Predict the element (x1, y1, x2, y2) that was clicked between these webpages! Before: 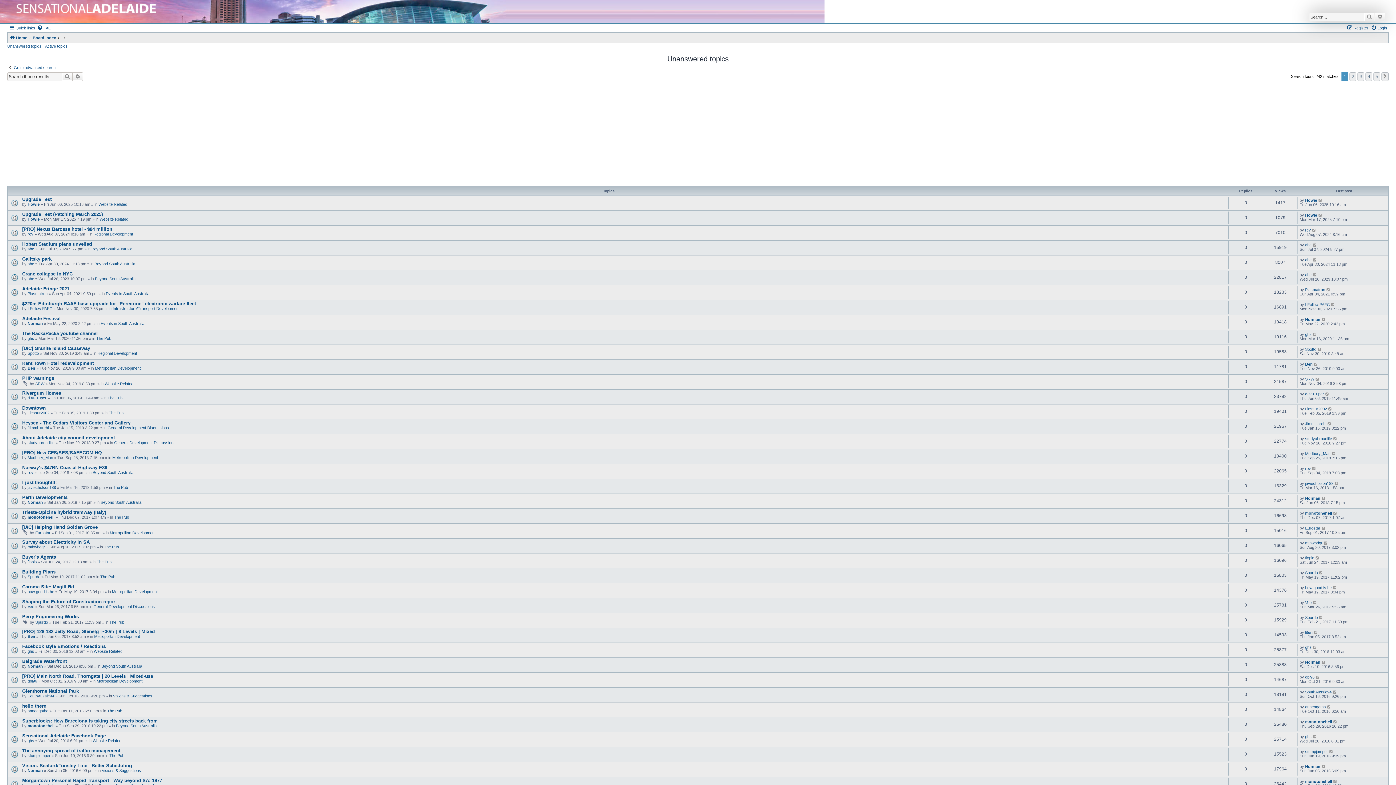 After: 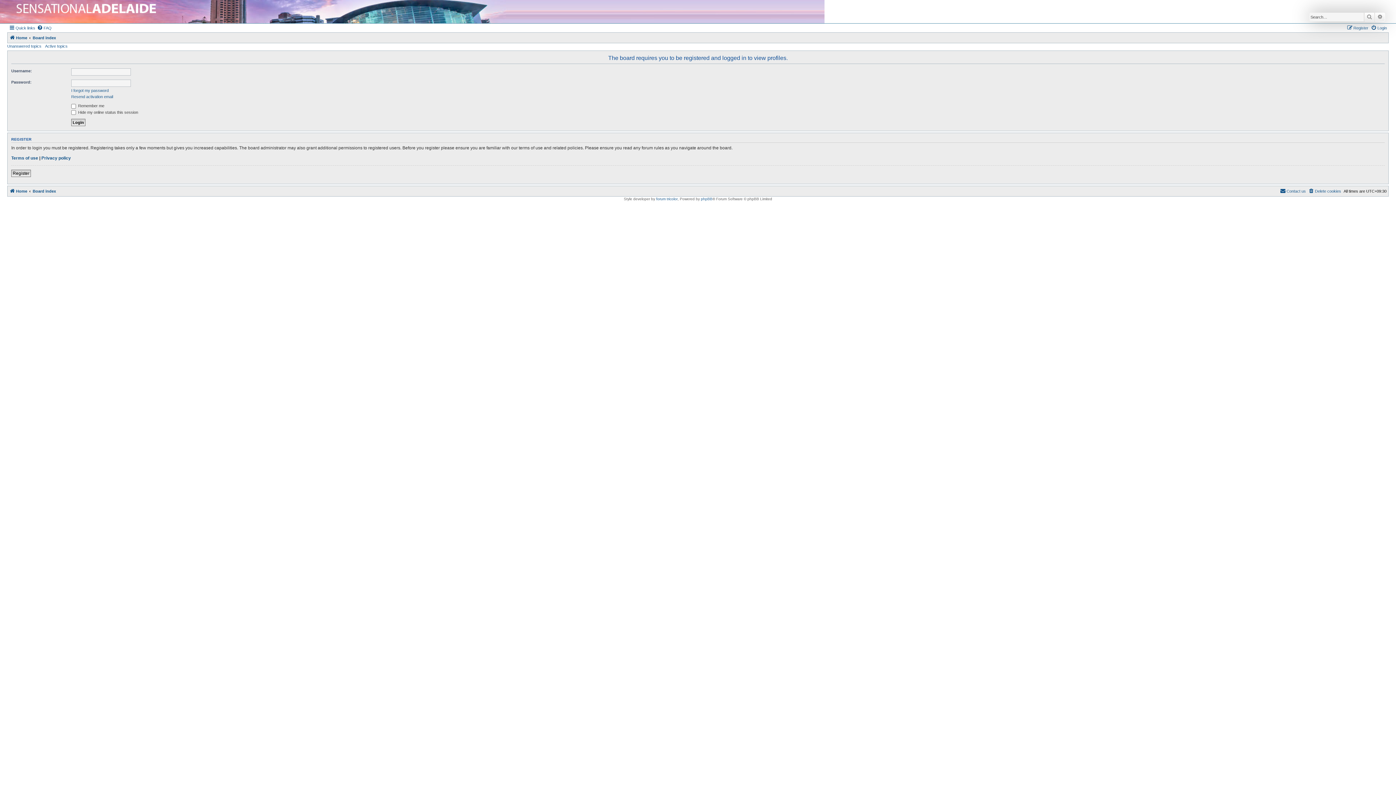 Action: bbox: (27, 366, 35, 370) label: Ben